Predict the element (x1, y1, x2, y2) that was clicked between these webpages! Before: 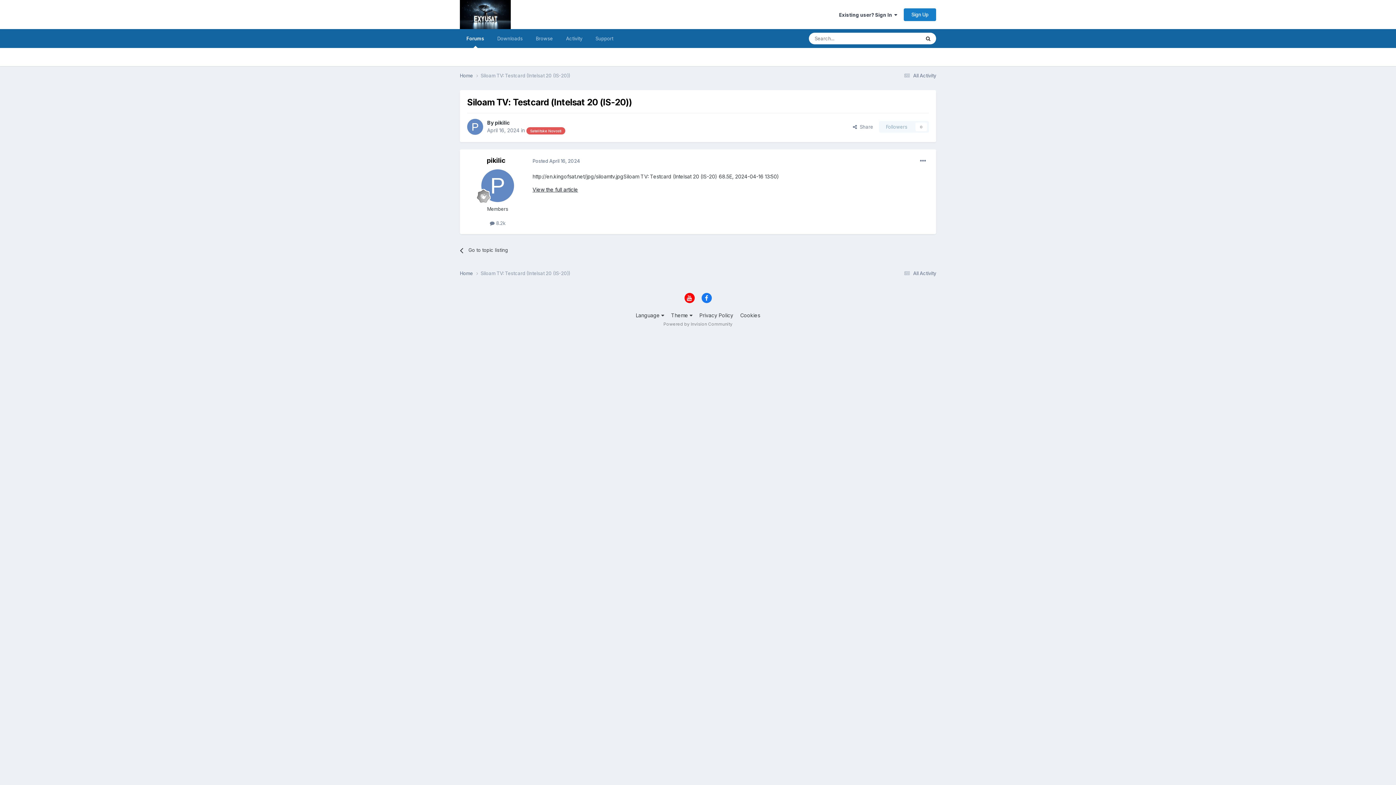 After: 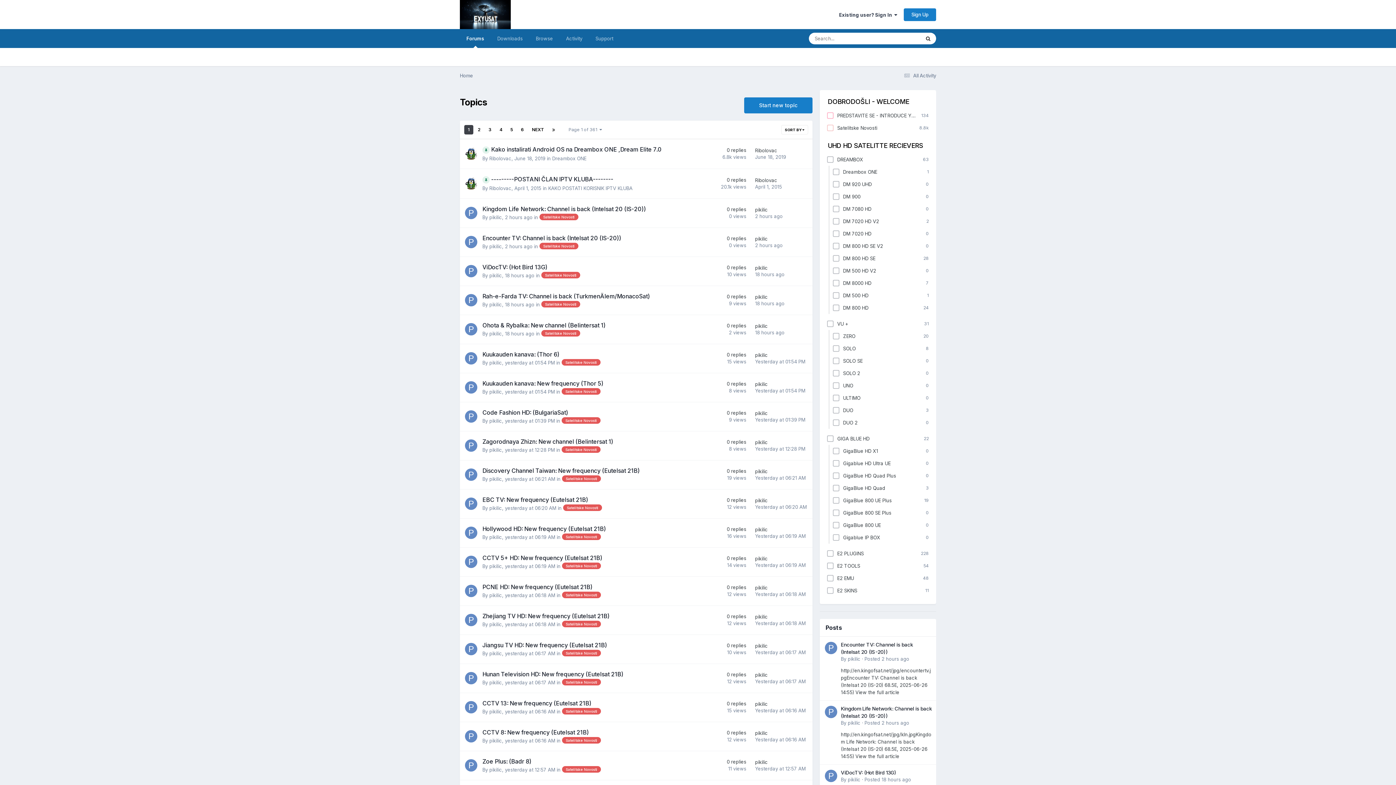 Action: bbox: (460, 270, 480, 277) label: Home 